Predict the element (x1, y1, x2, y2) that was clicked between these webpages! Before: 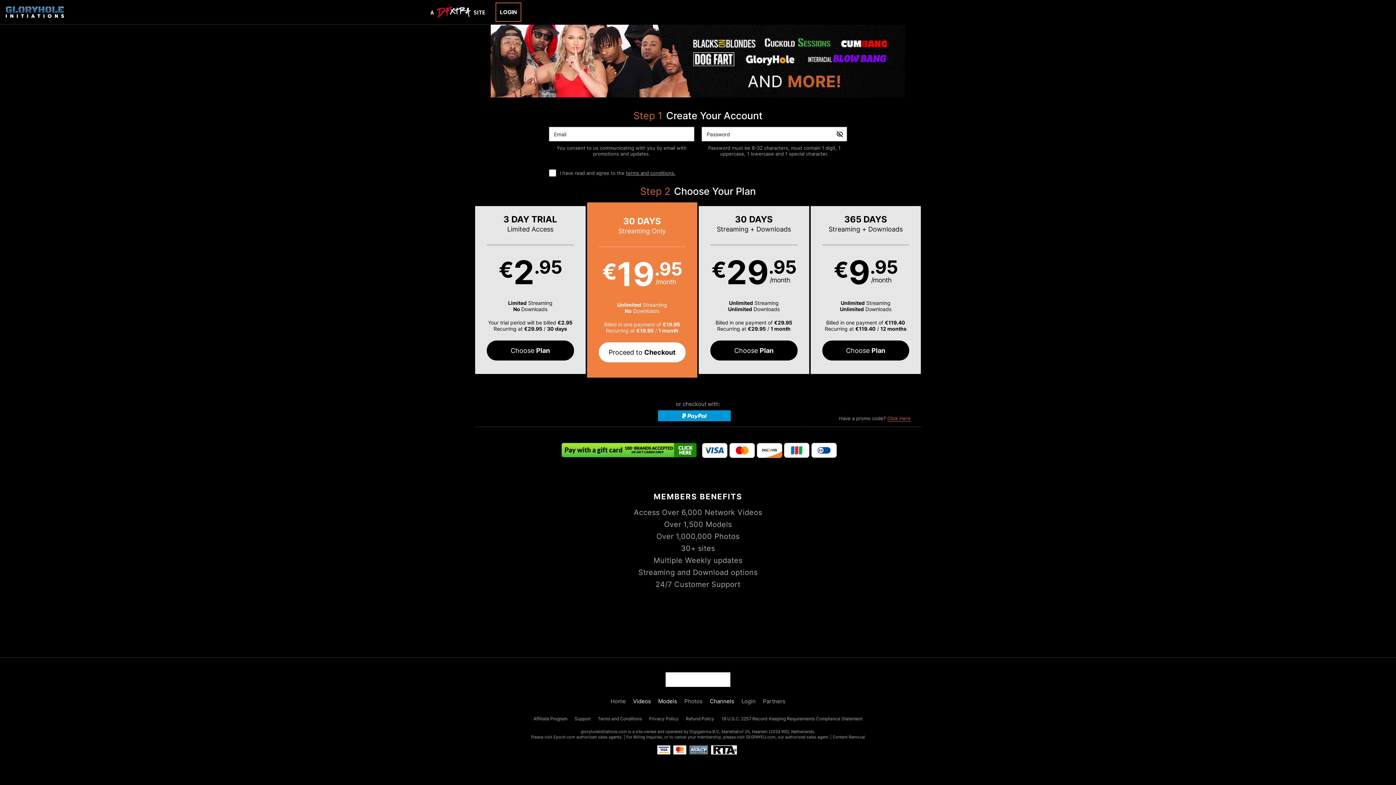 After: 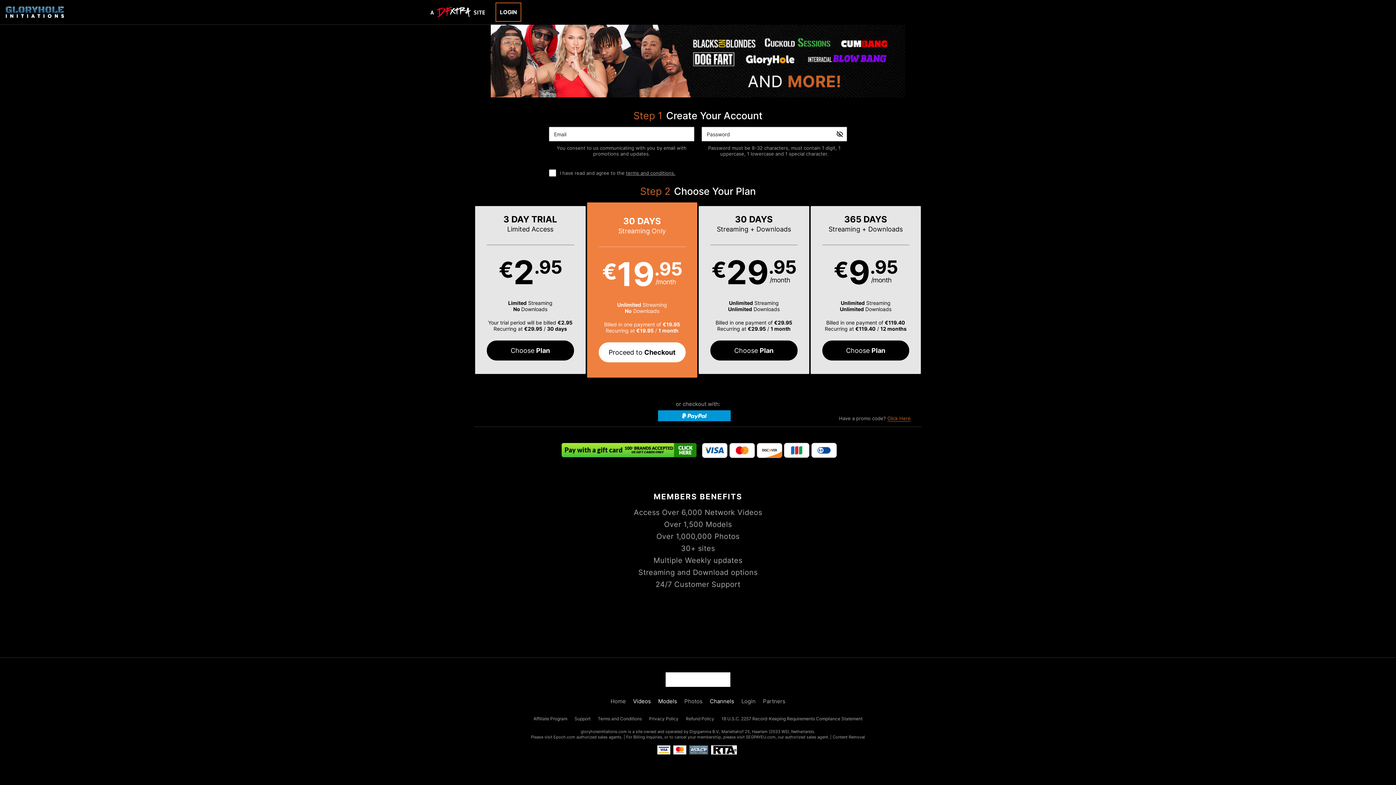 Action: label: Photos bbox: (680, 694, 706, 709)